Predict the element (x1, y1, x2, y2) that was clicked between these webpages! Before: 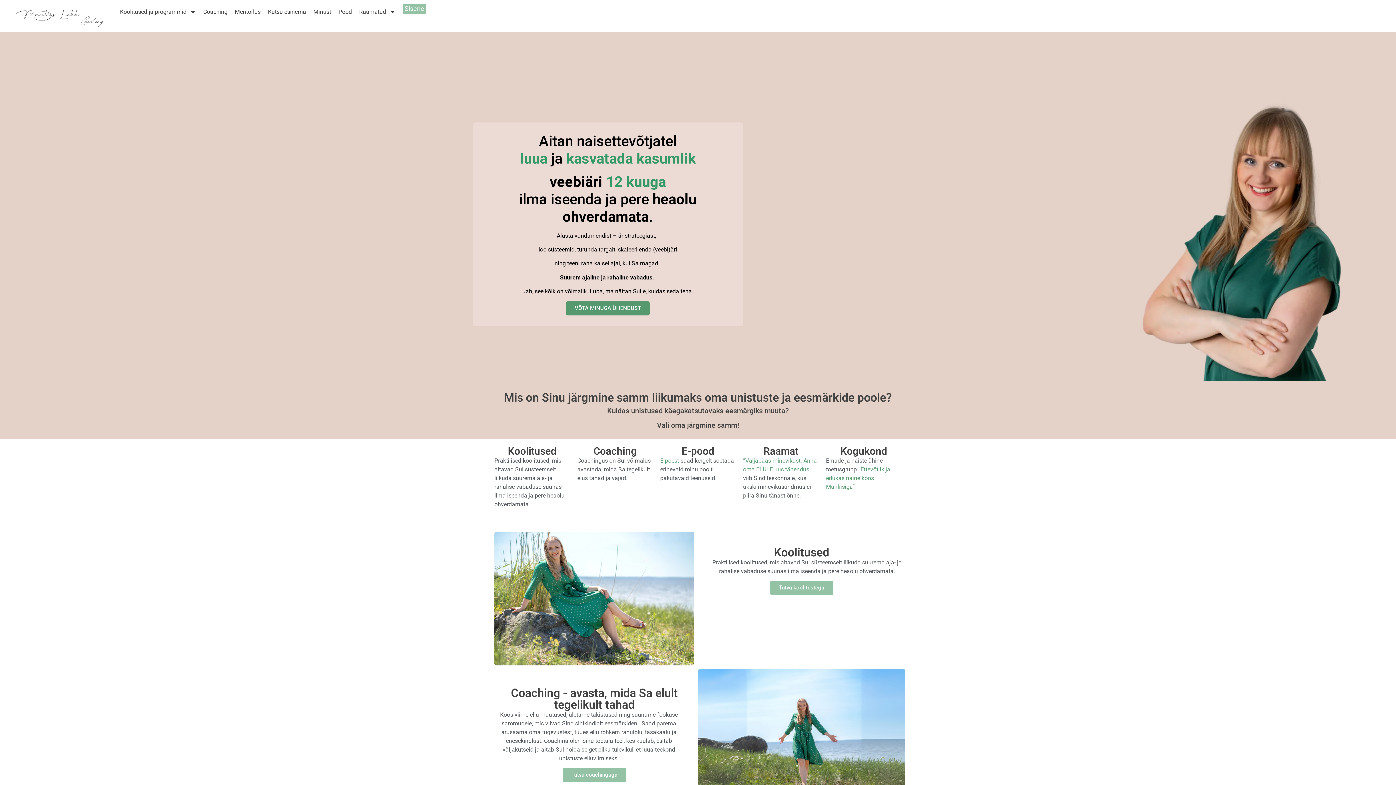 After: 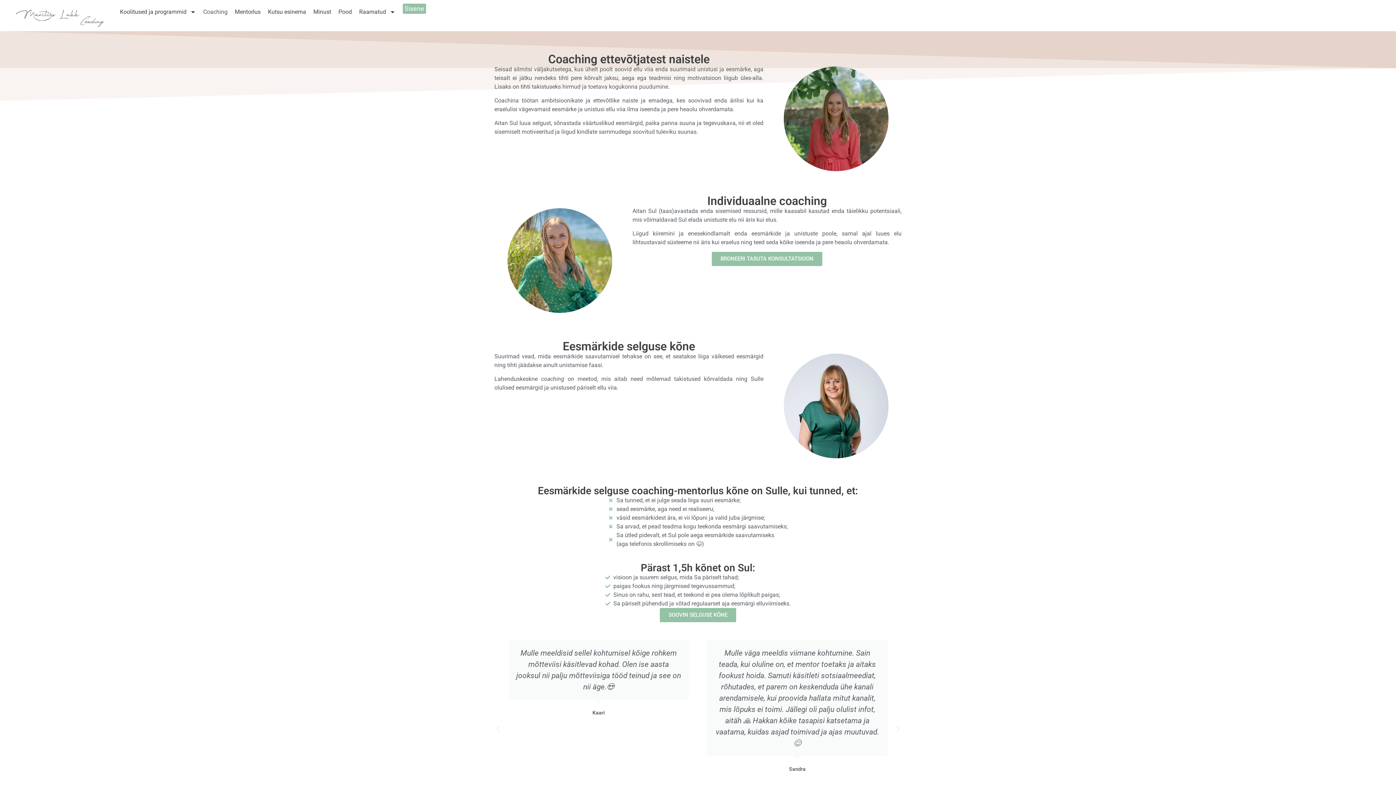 Action: label: Tutvu coachinguga bbox: (562, 768, 626, 782)